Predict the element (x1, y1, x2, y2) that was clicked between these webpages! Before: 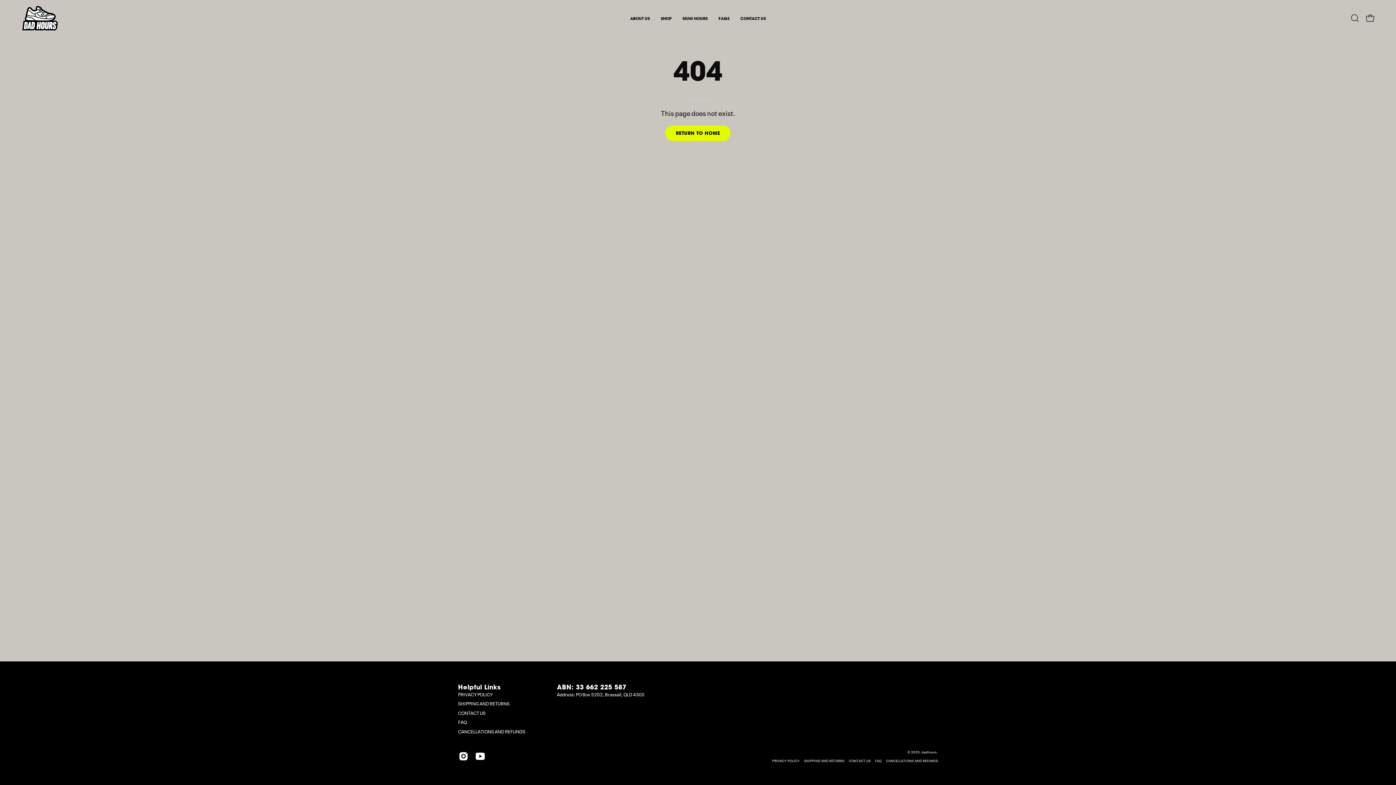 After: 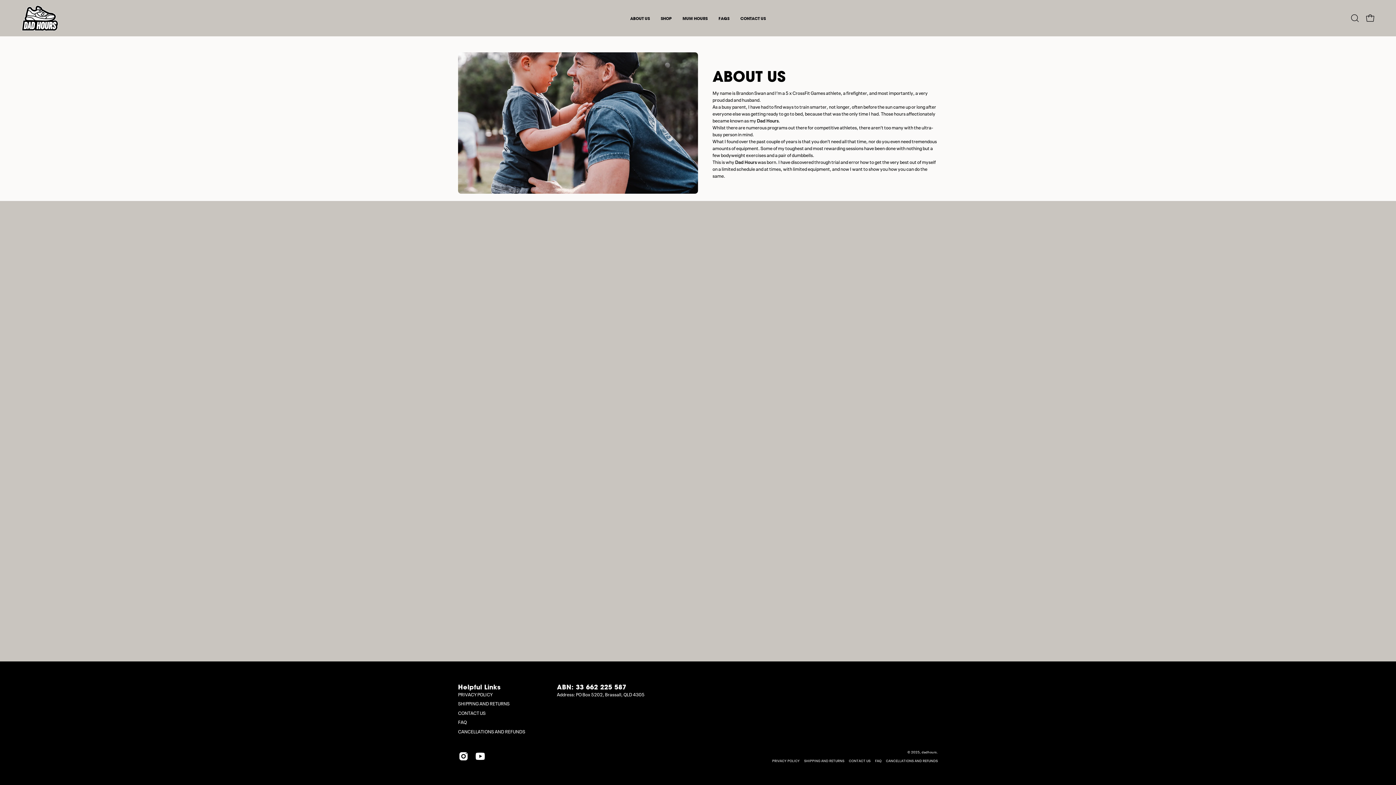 Action: label: ABOUT US bbox: (624, 0, 655, 36)